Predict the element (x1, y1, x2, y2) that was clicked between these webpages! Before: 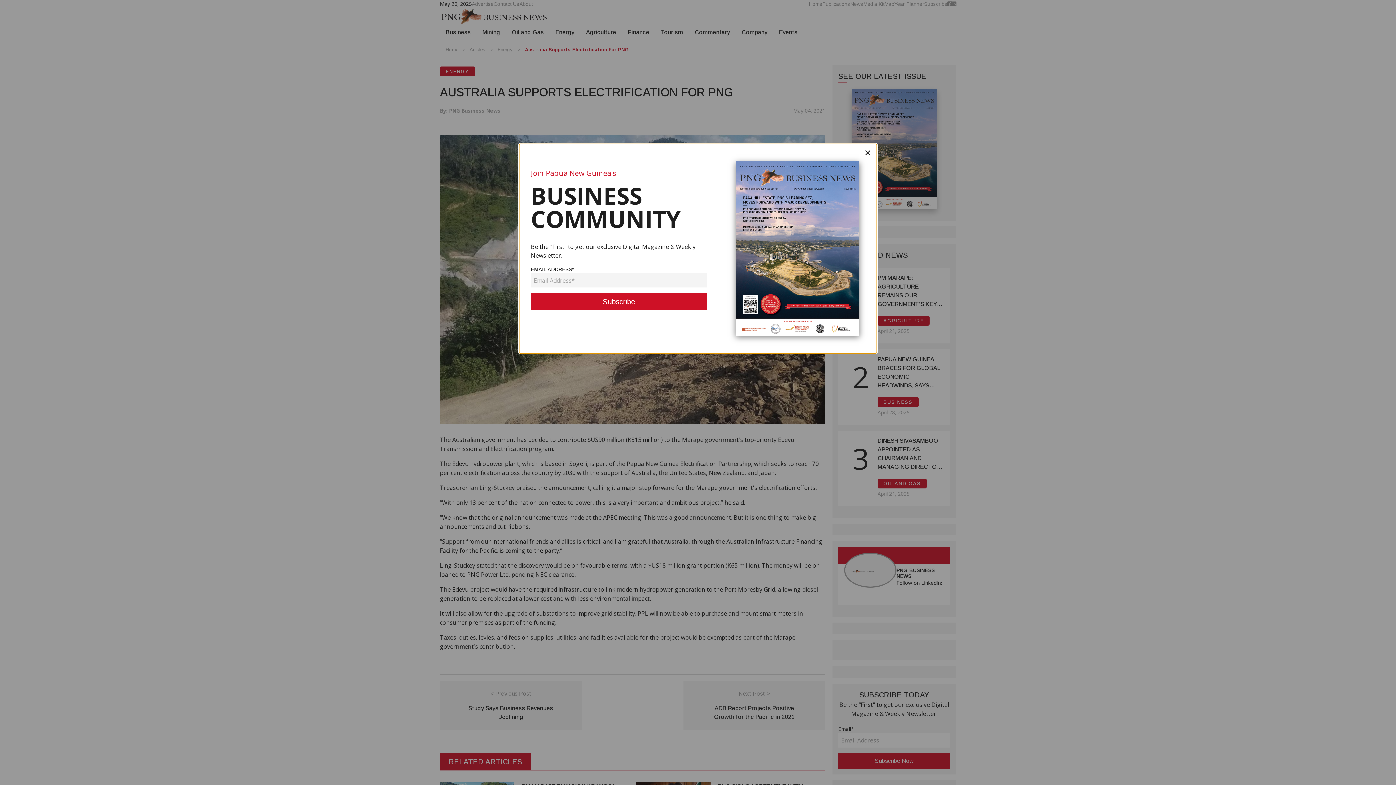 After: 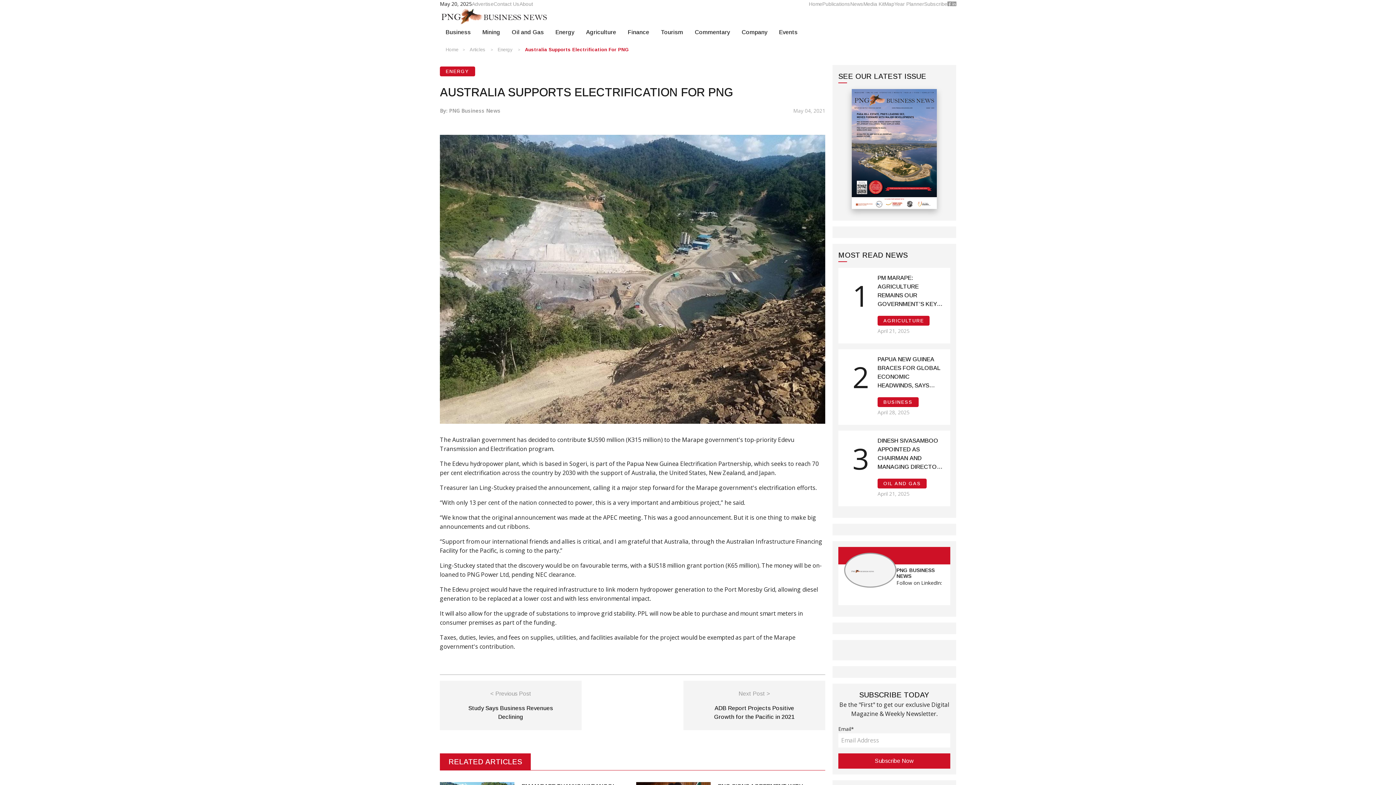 Action: bbox: (864, 146, 871, 158) label: Close modal